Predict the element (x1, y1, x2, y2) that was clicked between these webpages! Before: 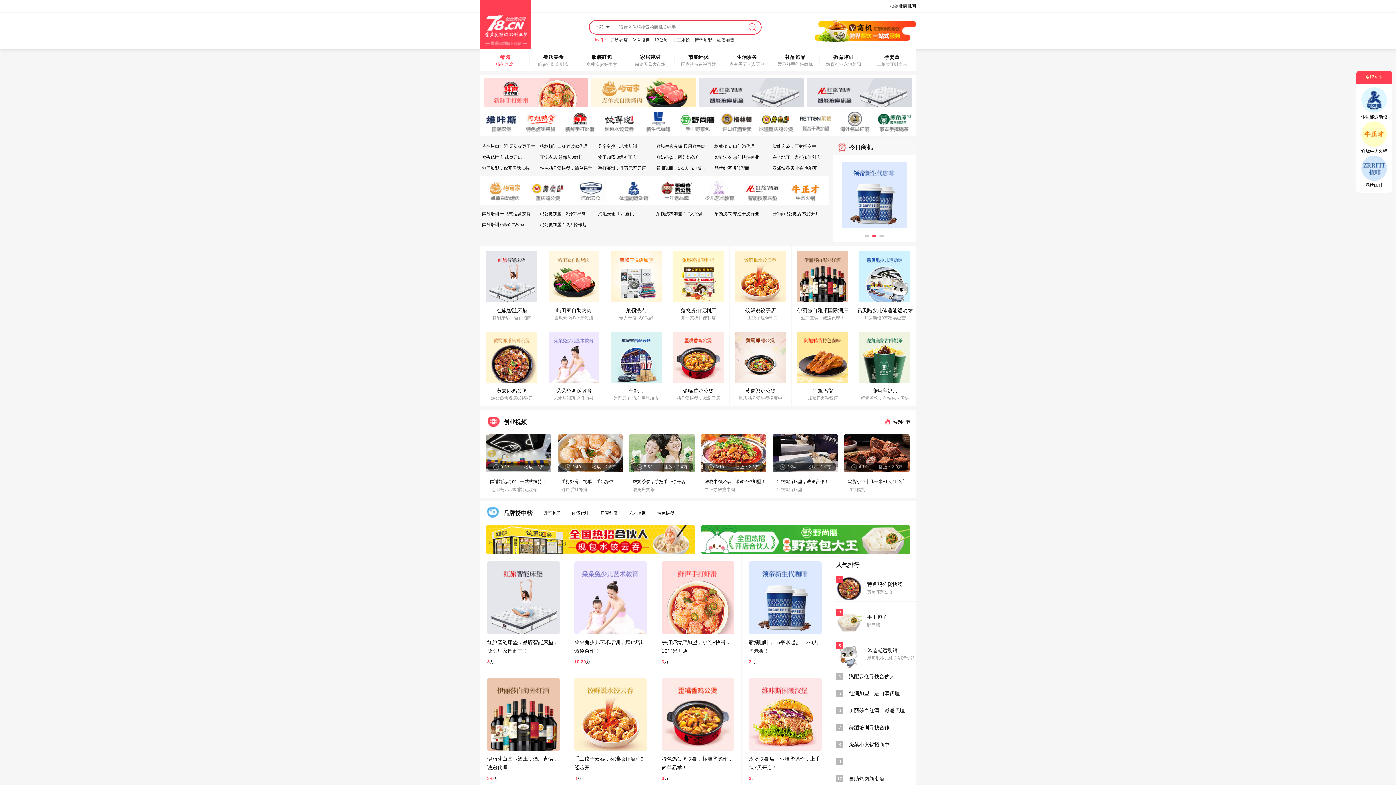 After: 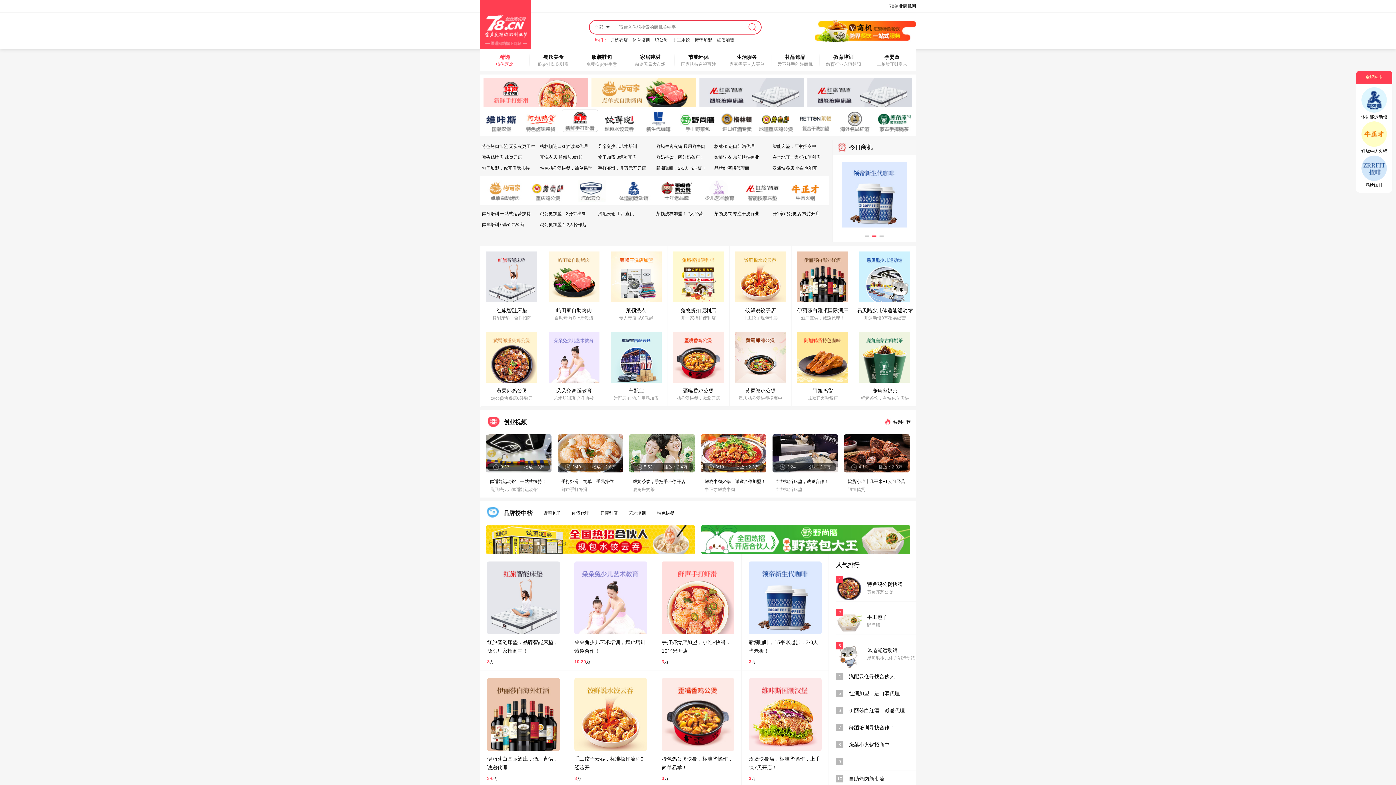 Action: bbox: (562, 110, 597, 132)